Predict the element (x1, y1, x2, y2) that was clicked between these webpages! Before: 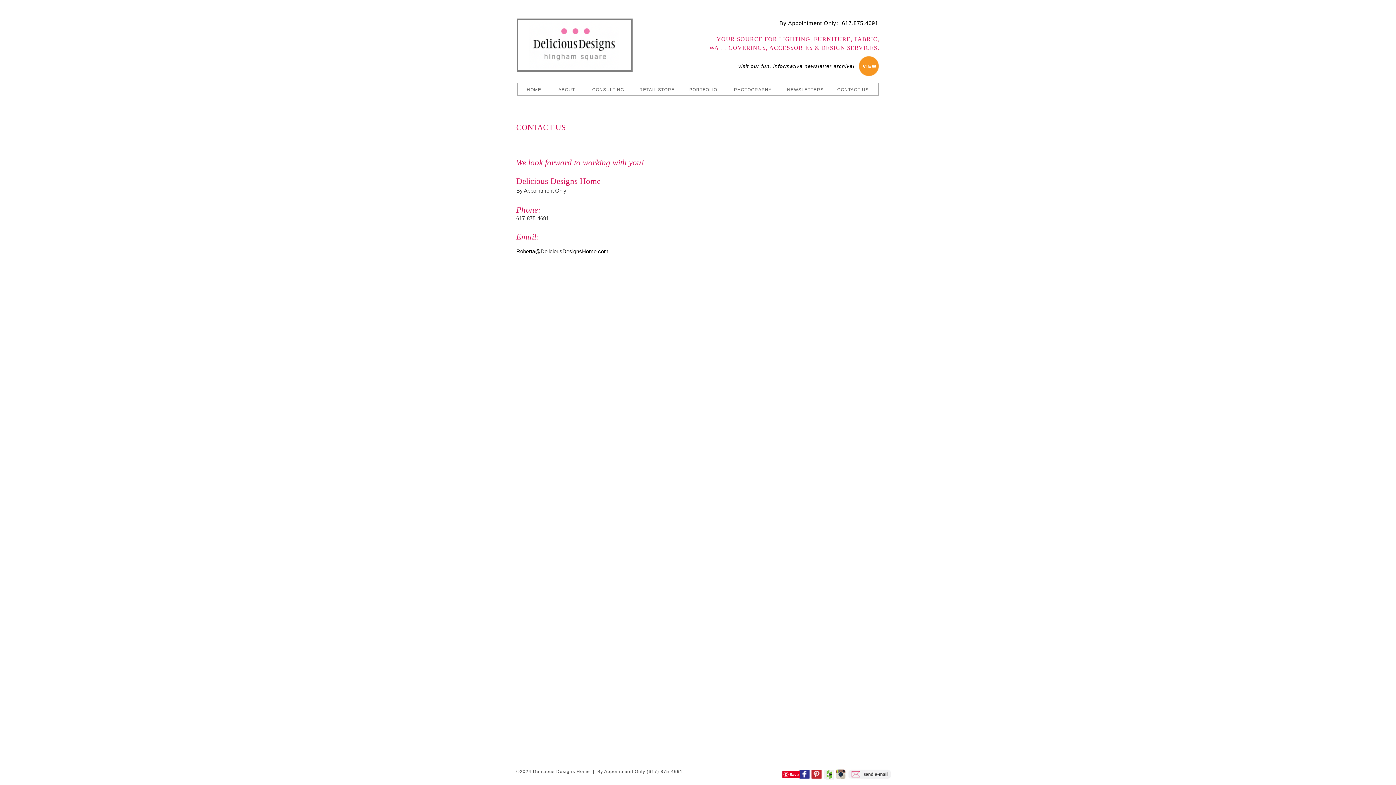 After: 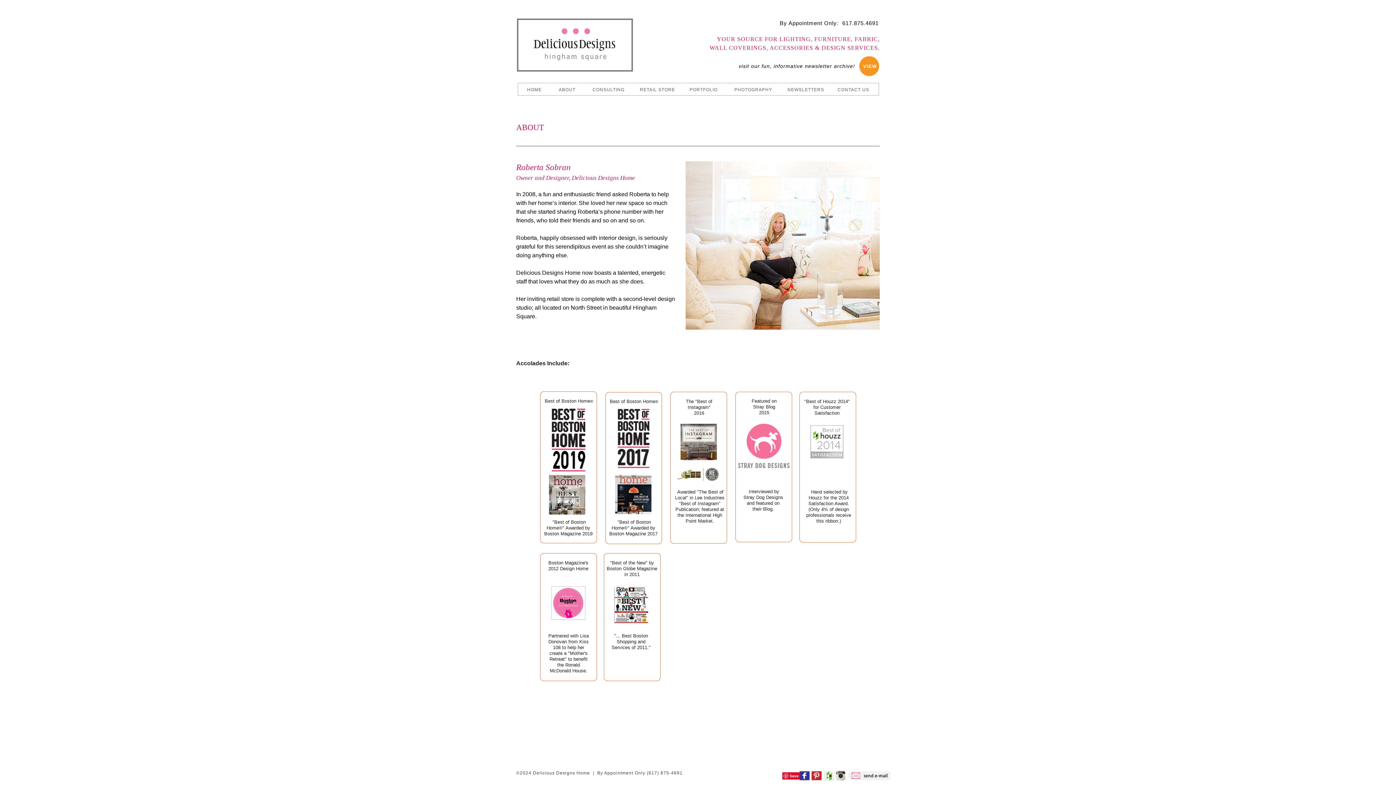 Action: label: ABOUT bbox: (550, 85, 583, 94)